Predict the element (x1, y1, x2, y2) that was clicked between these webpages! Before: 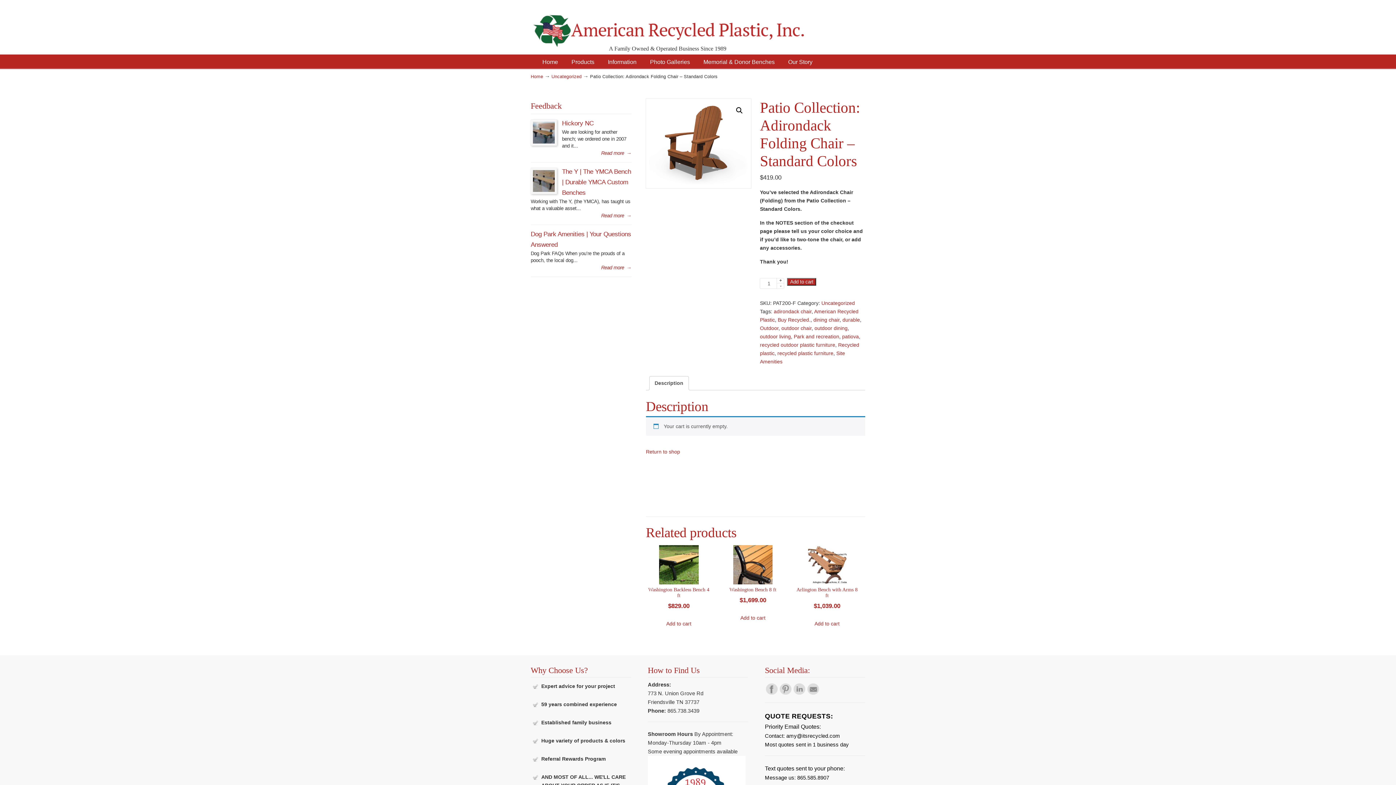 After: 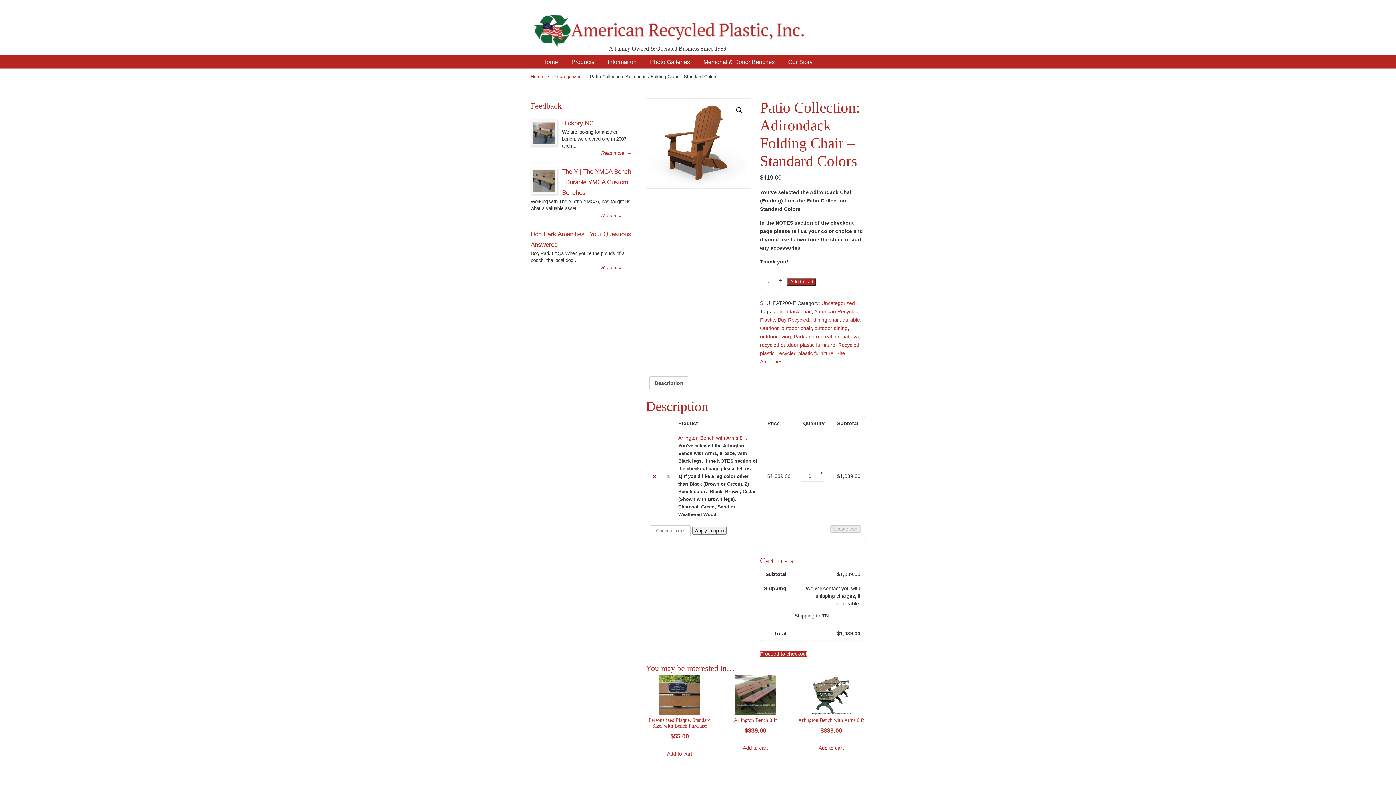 Action: bbox: (814, 619, 839, 628) label: Add to cart: “Arlington Bench with Arms 8 ft”